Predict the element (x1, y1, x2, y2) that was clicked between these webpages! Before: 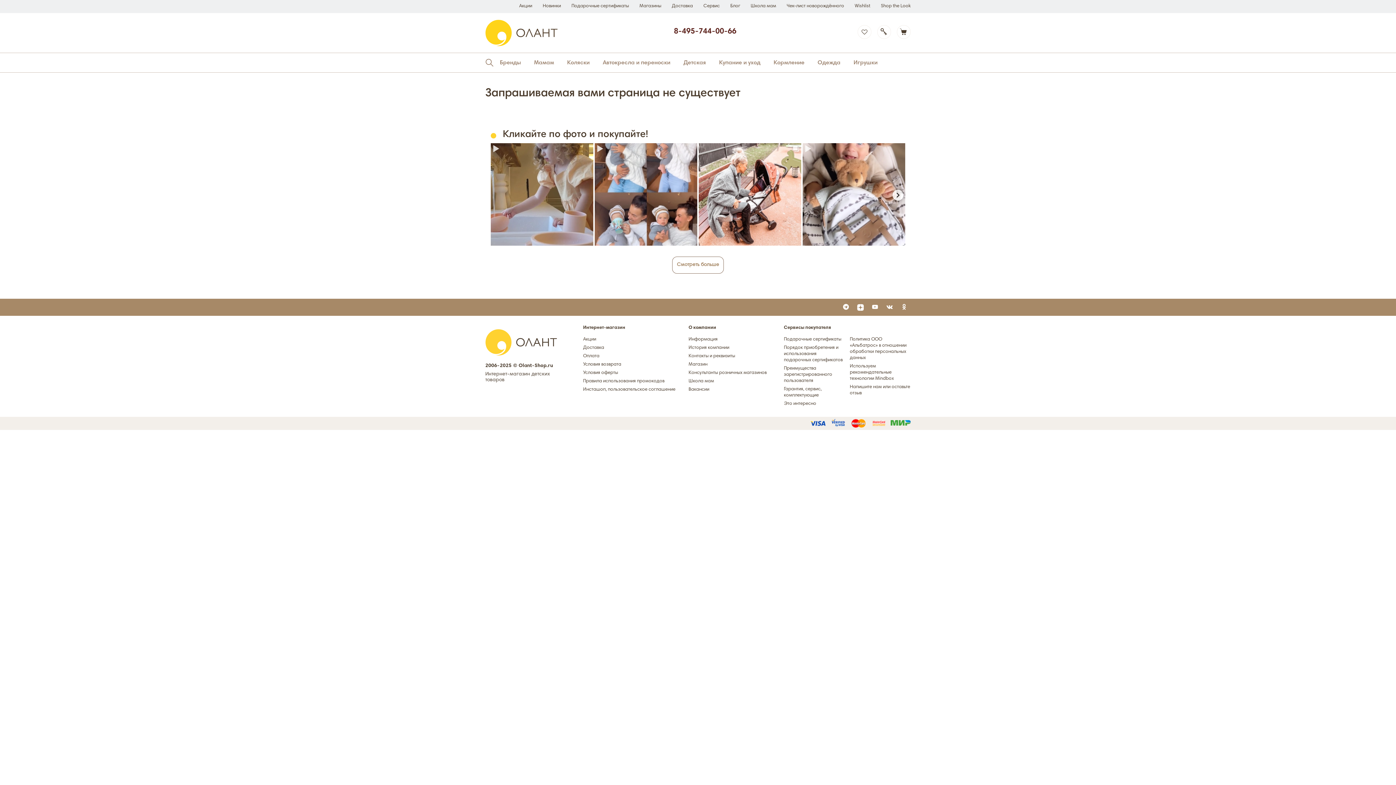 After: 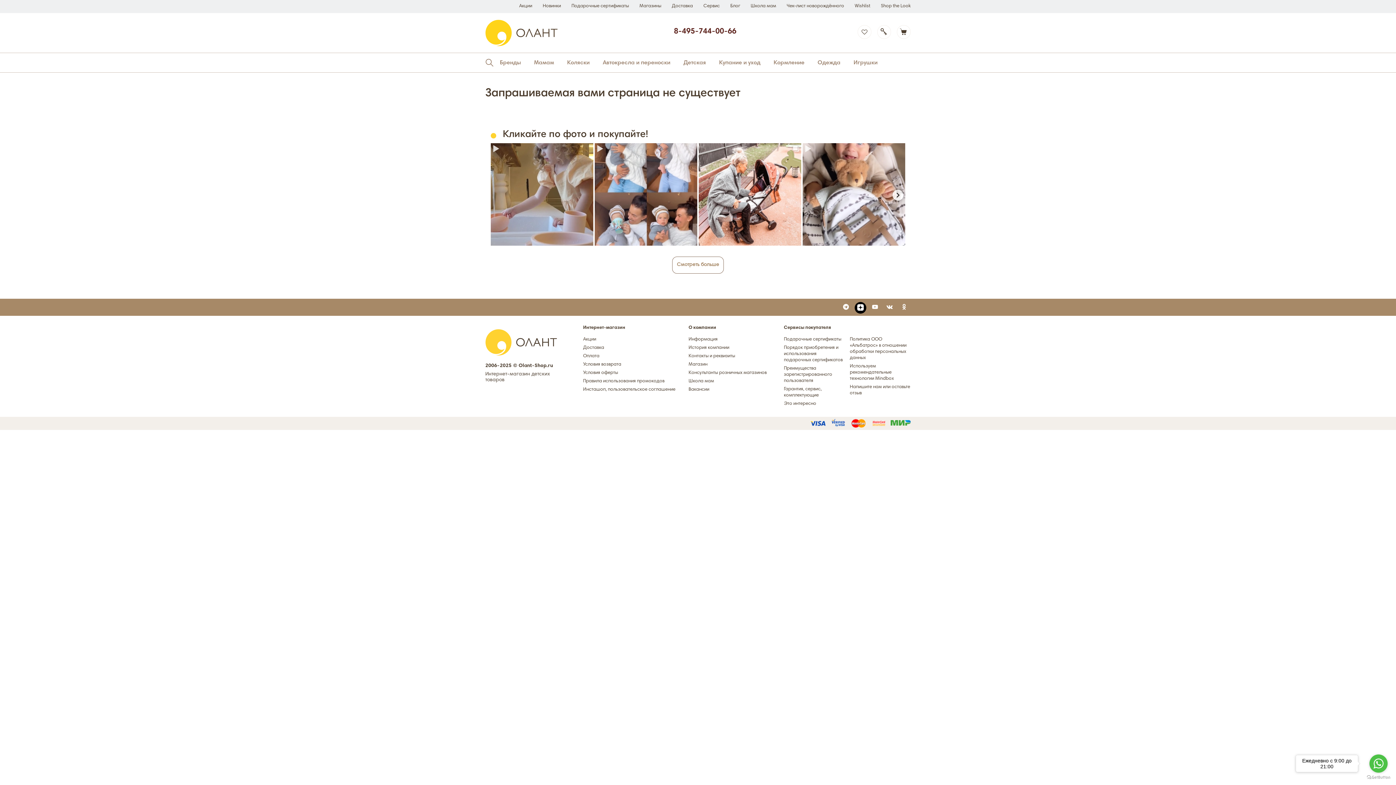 Action: bbox: (854, 302, 866, 313)